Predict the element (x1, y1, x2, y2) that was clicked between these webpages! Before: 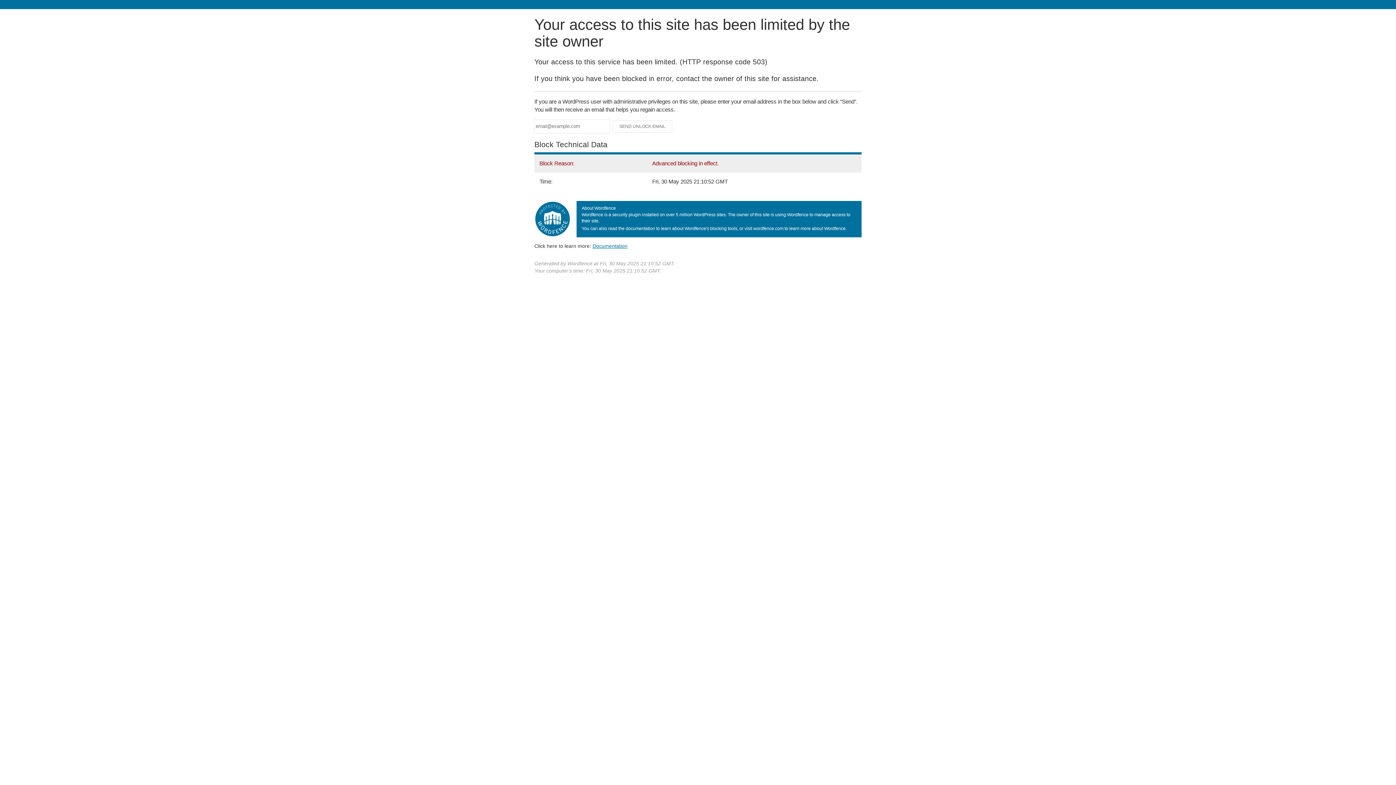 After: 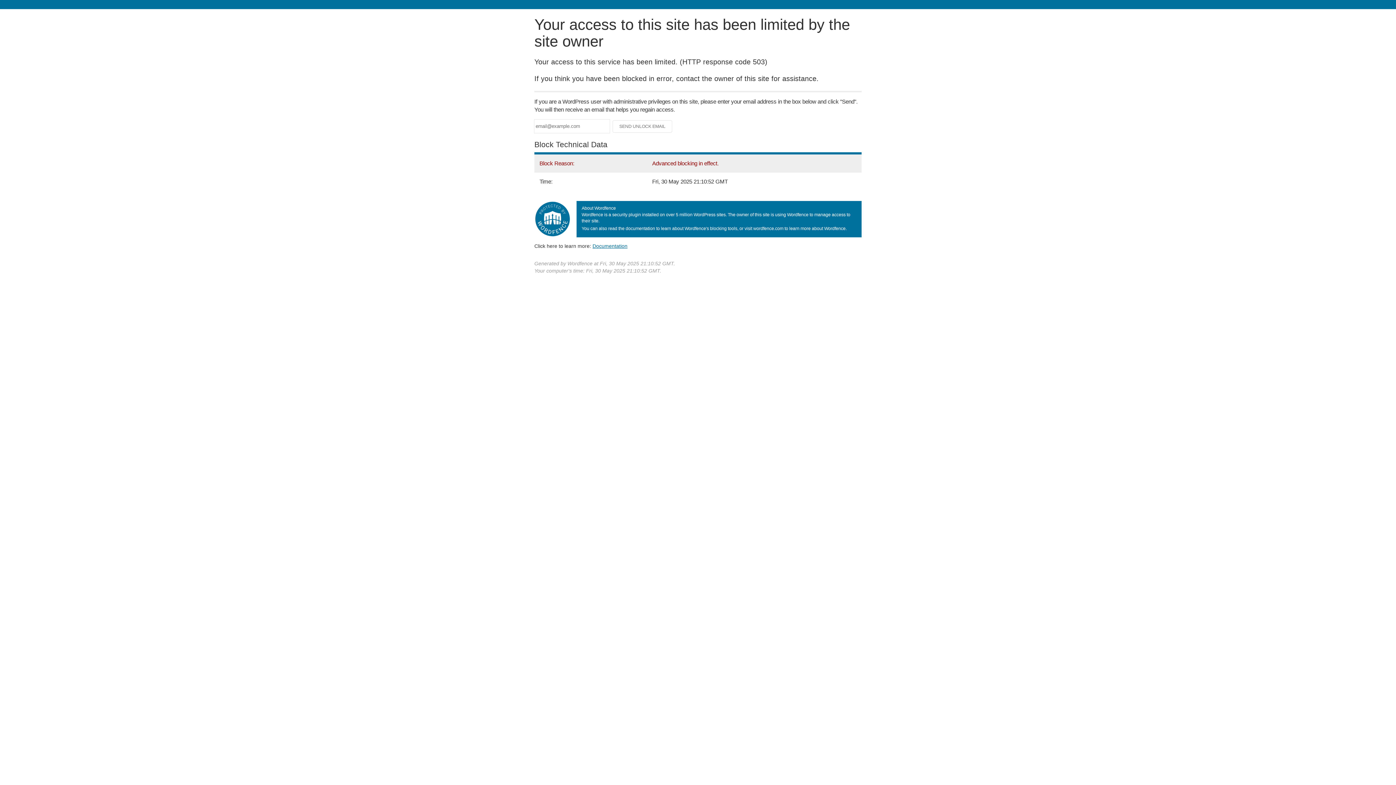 Action: bbox: (592, 243, 627, 248) label: Documentation